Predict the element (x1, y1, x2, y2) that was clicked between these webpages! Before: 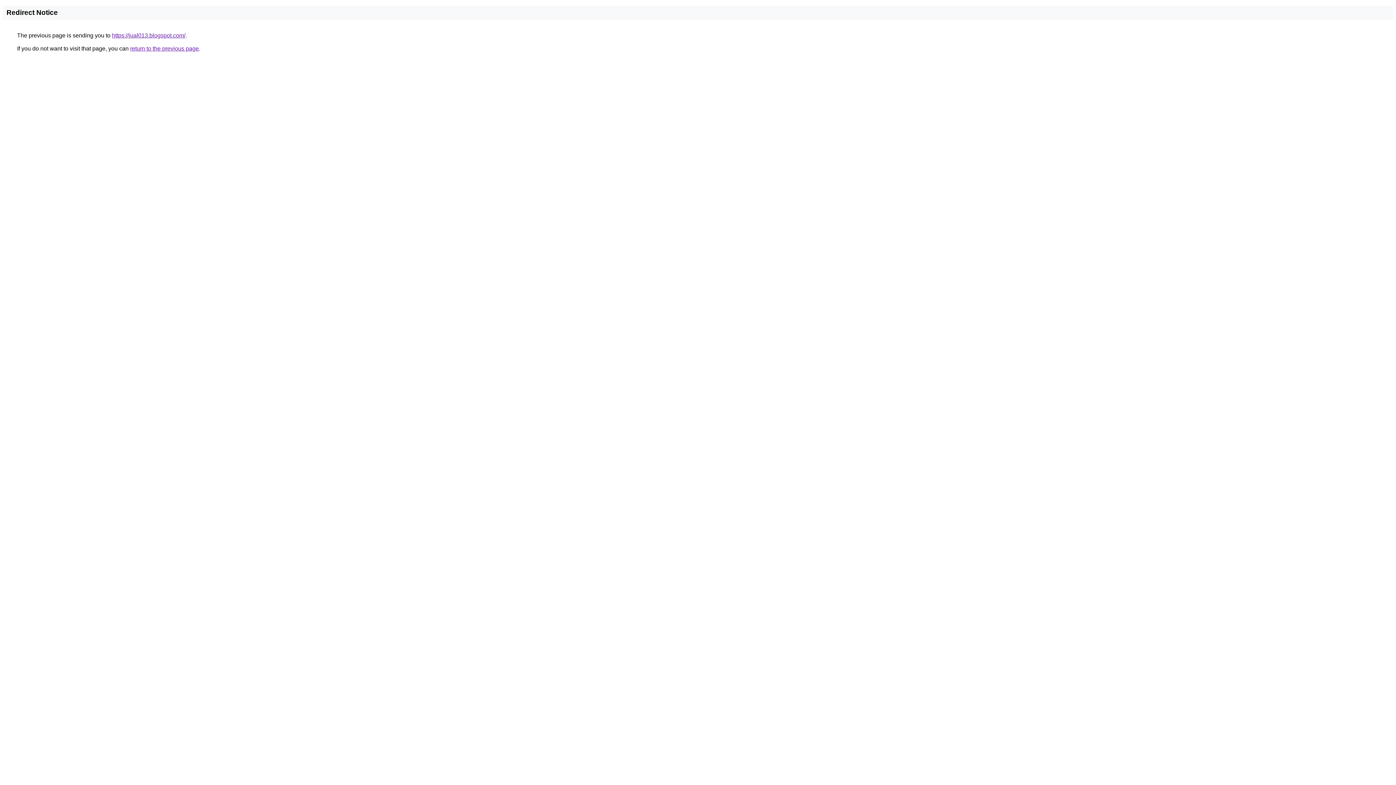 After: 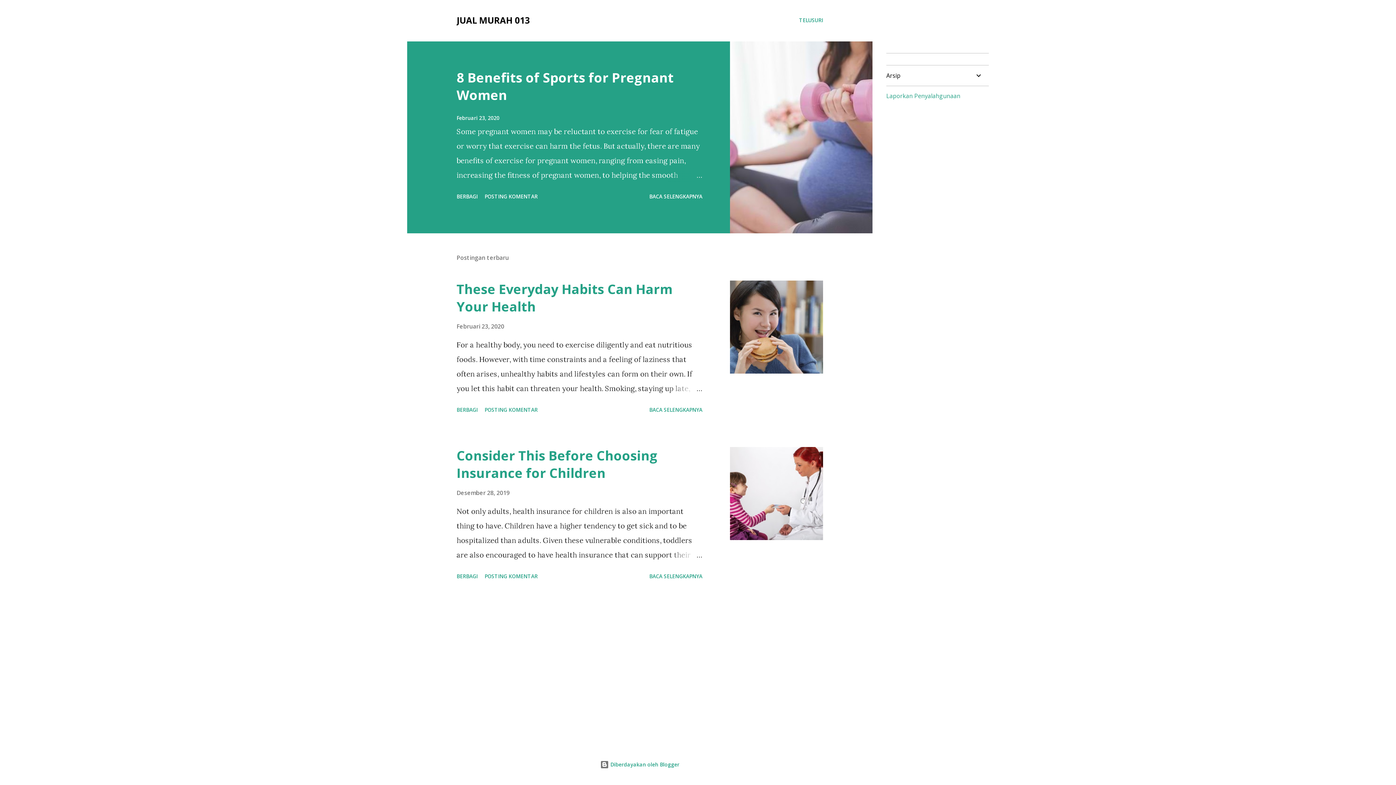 Action: label: https://jual013.blogspot.com/ bbox: (112, 32, 185, 38)